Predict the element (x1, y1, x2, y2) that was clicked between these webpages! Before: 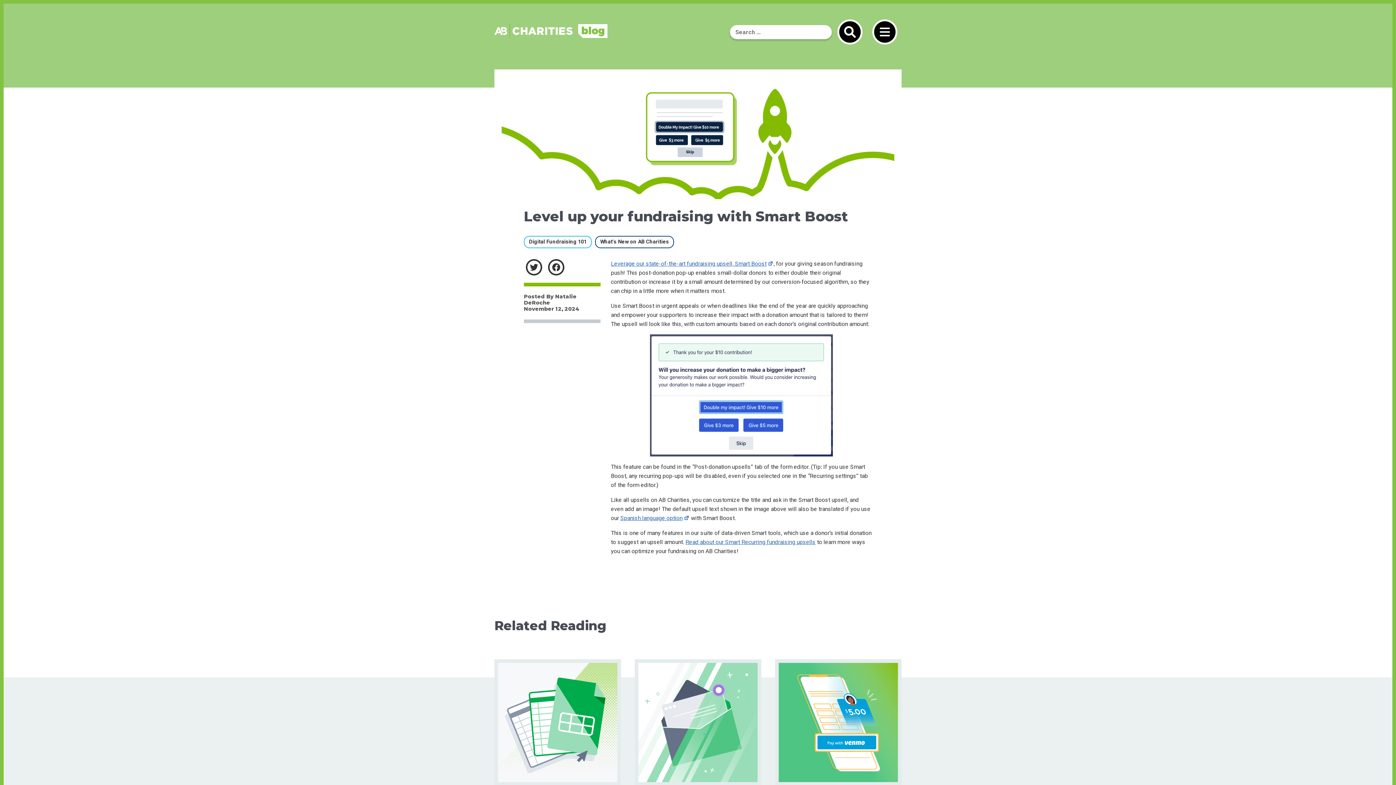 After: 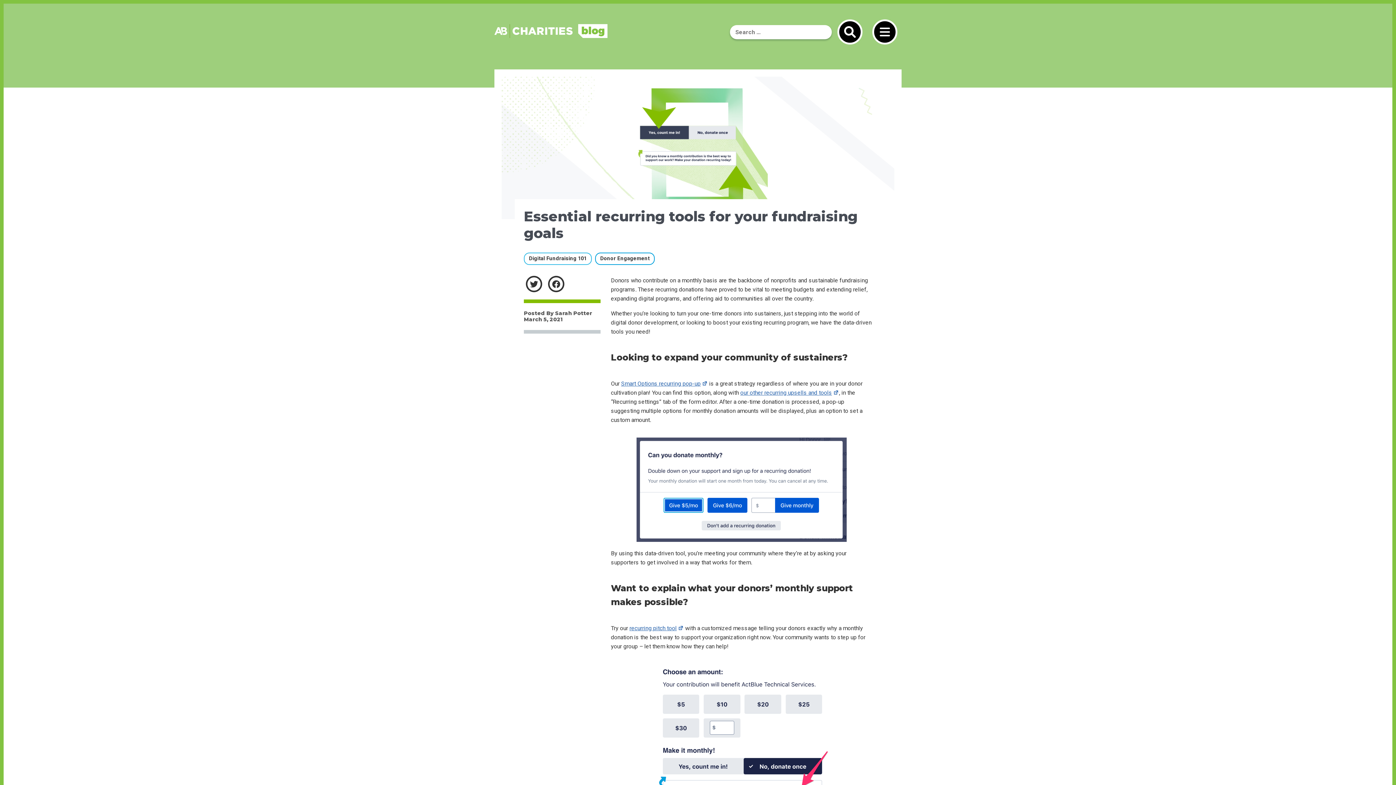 Action: bbox: (685, 538, 815, 545) label: Read about our Smart Recurring fundraising upsells